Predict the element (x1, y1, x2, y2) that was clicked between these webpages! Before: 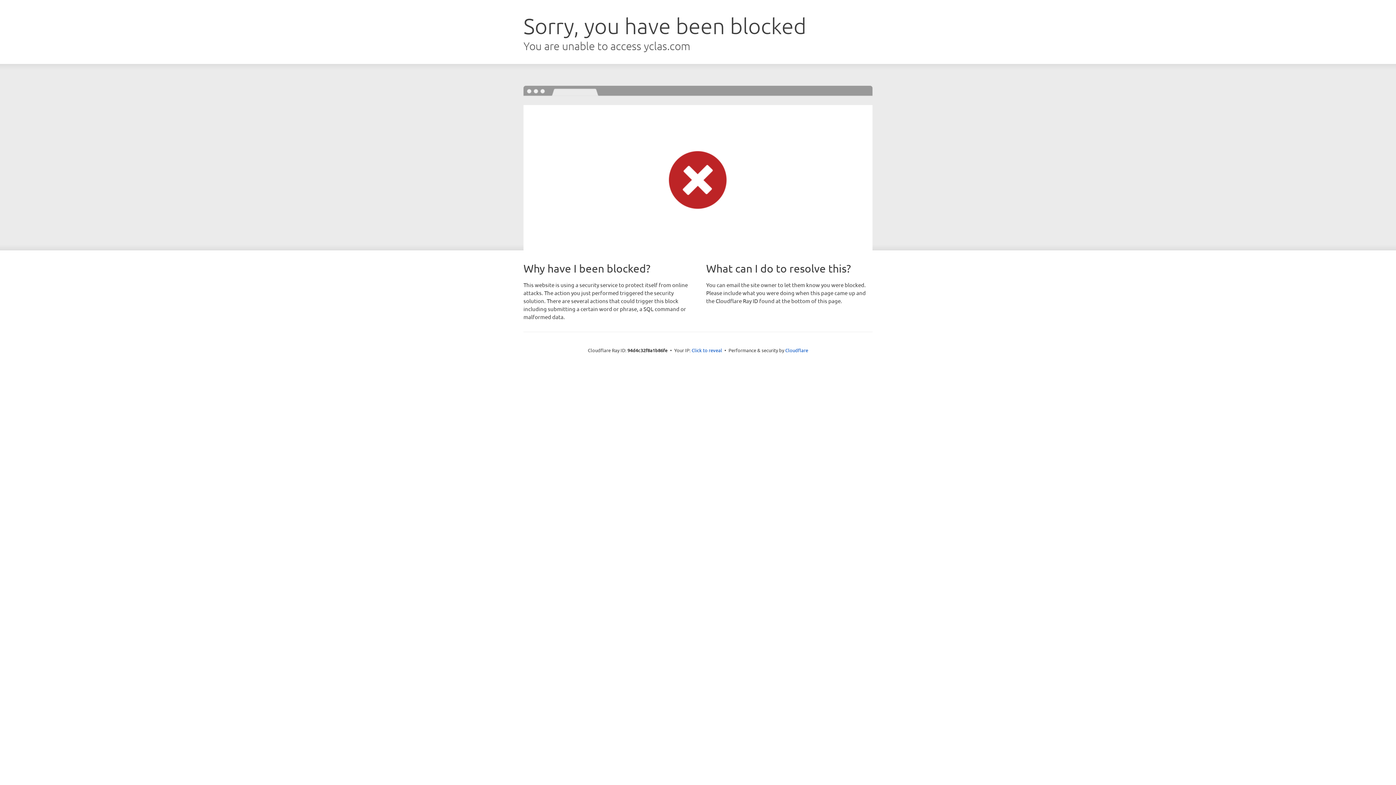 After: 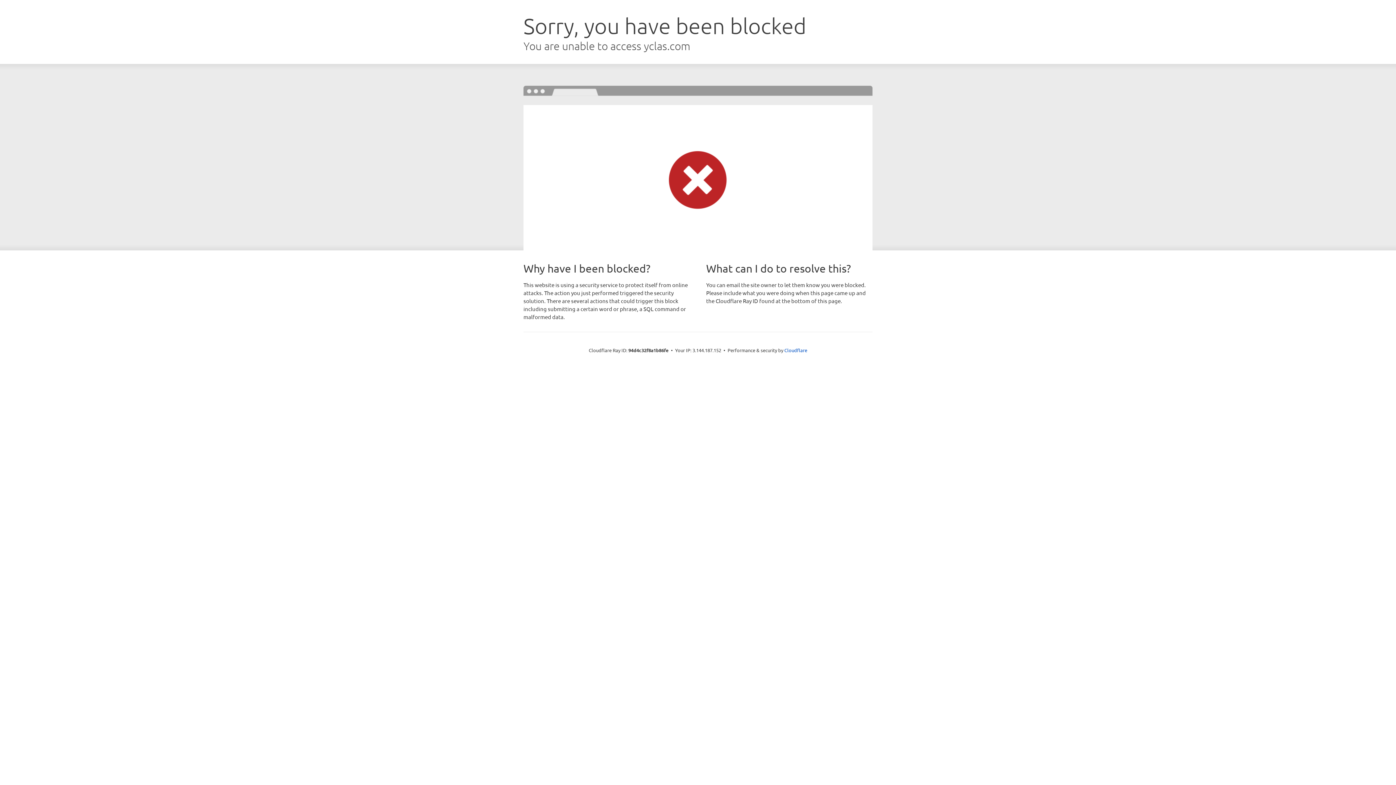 Action: bbox: (691, 346, 722, 353) label: Click to reveal